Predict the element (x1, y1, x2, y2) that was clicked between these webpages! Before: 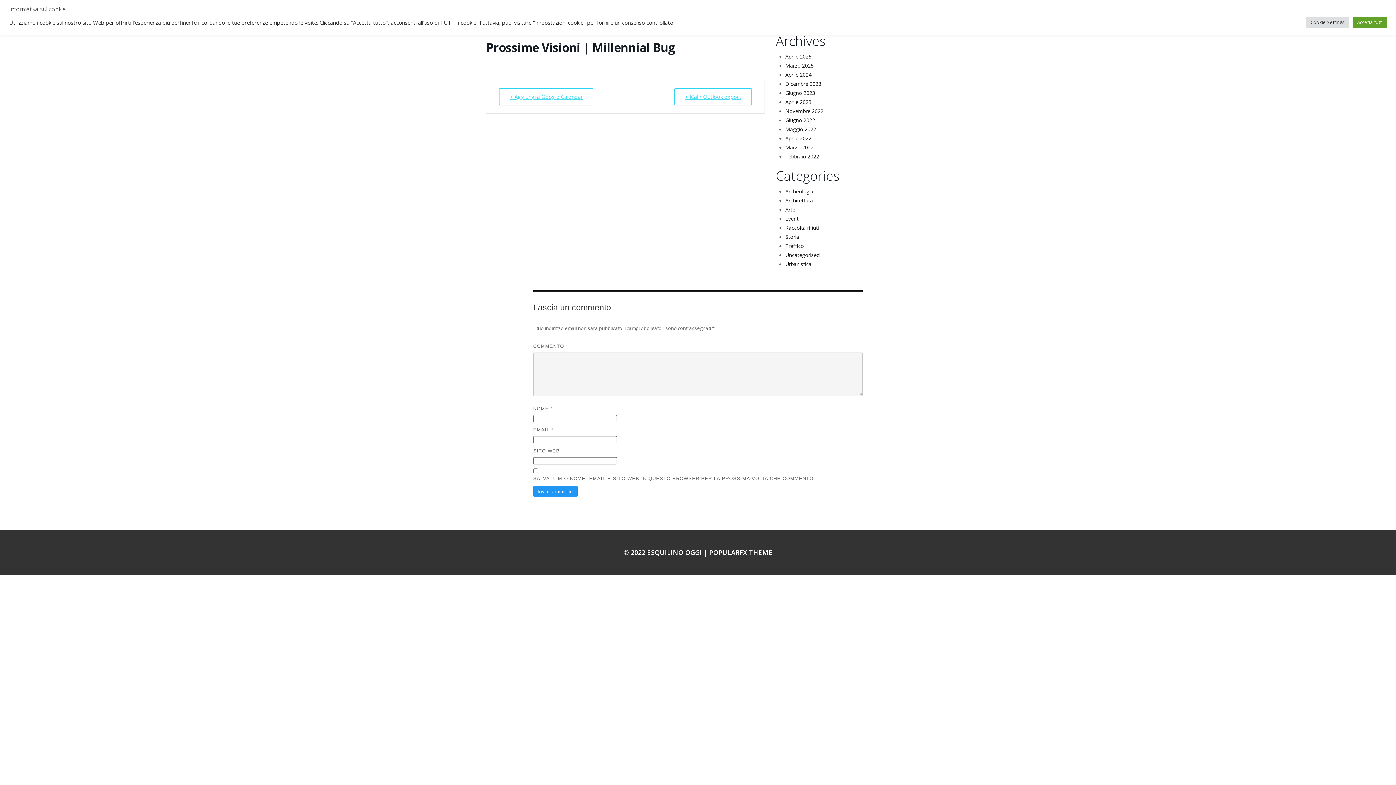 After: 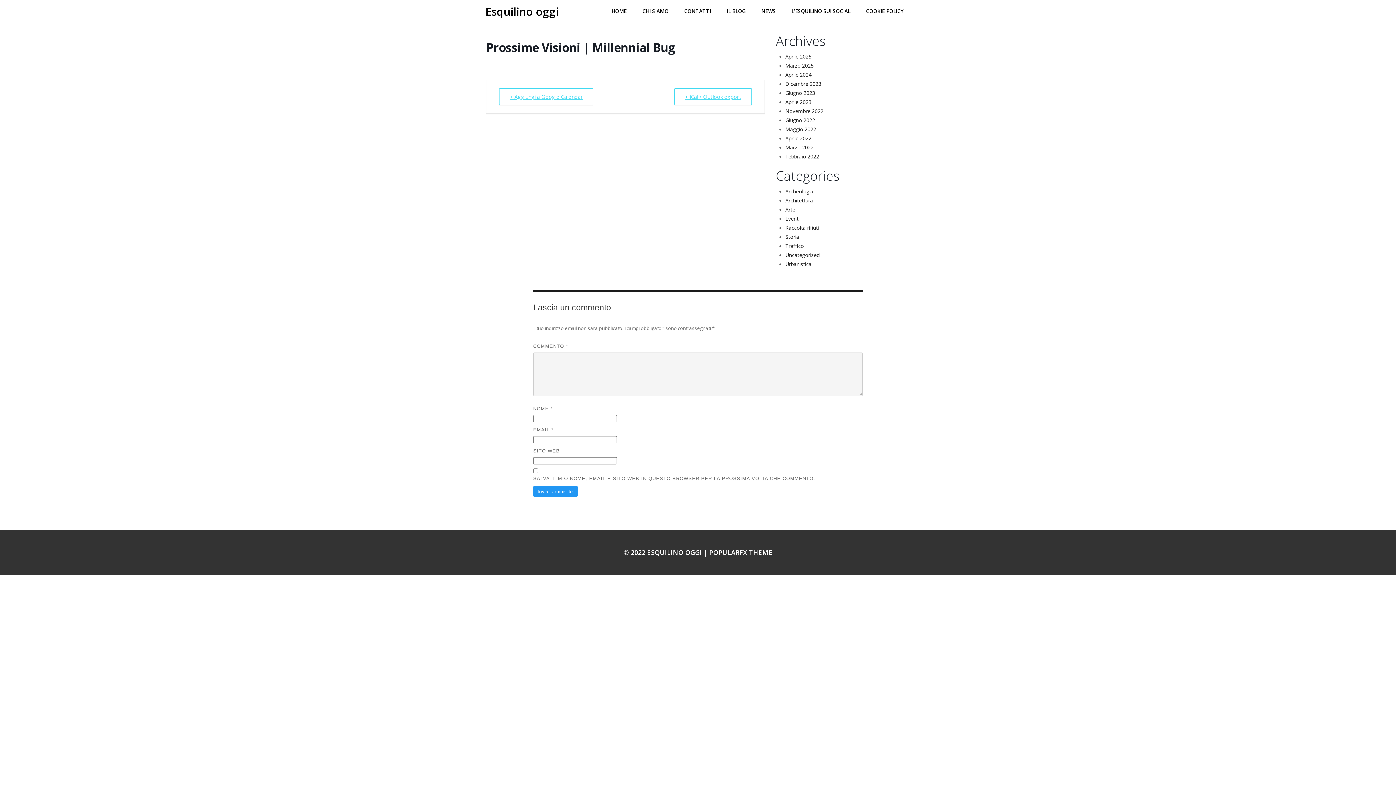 Action: bbox: (1353, 16, 1387, 28) label: Accetta tutti